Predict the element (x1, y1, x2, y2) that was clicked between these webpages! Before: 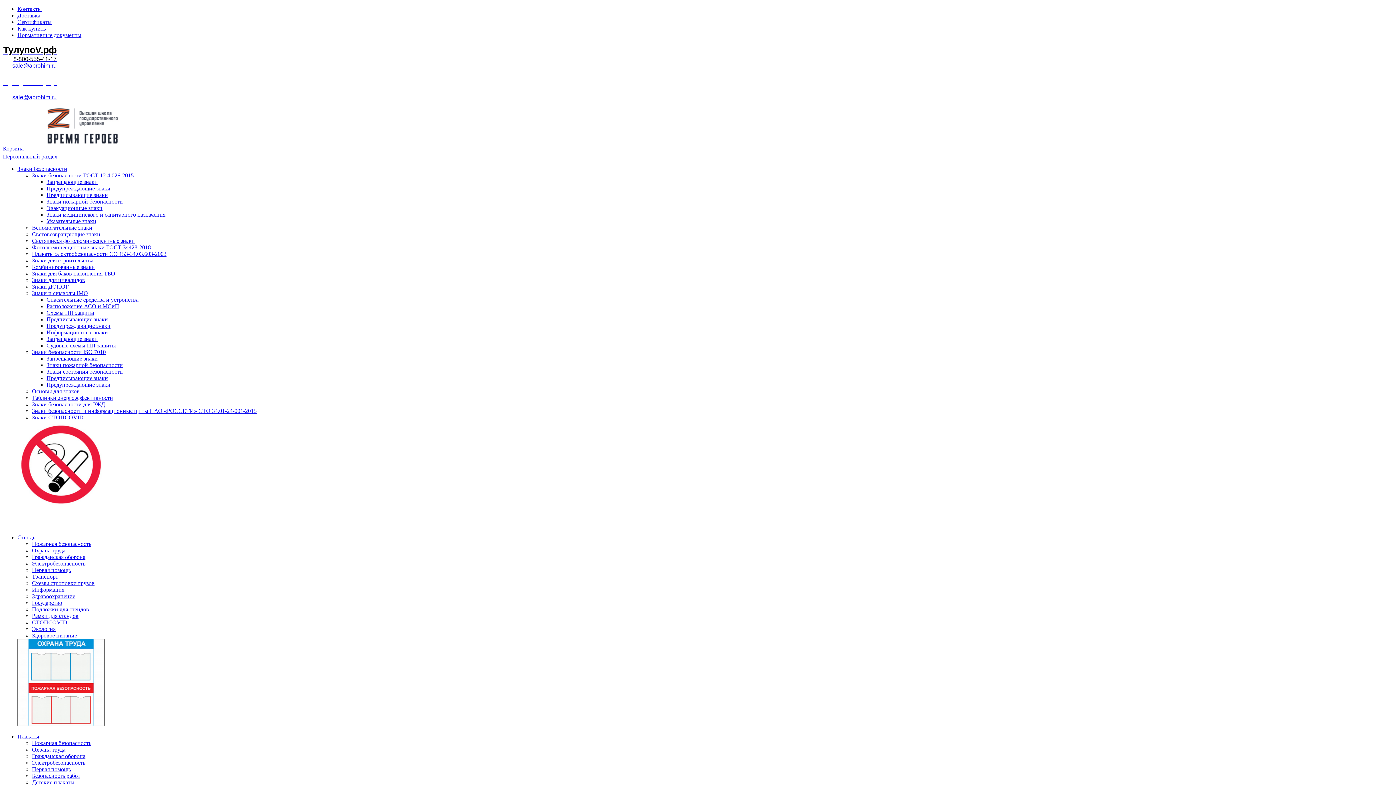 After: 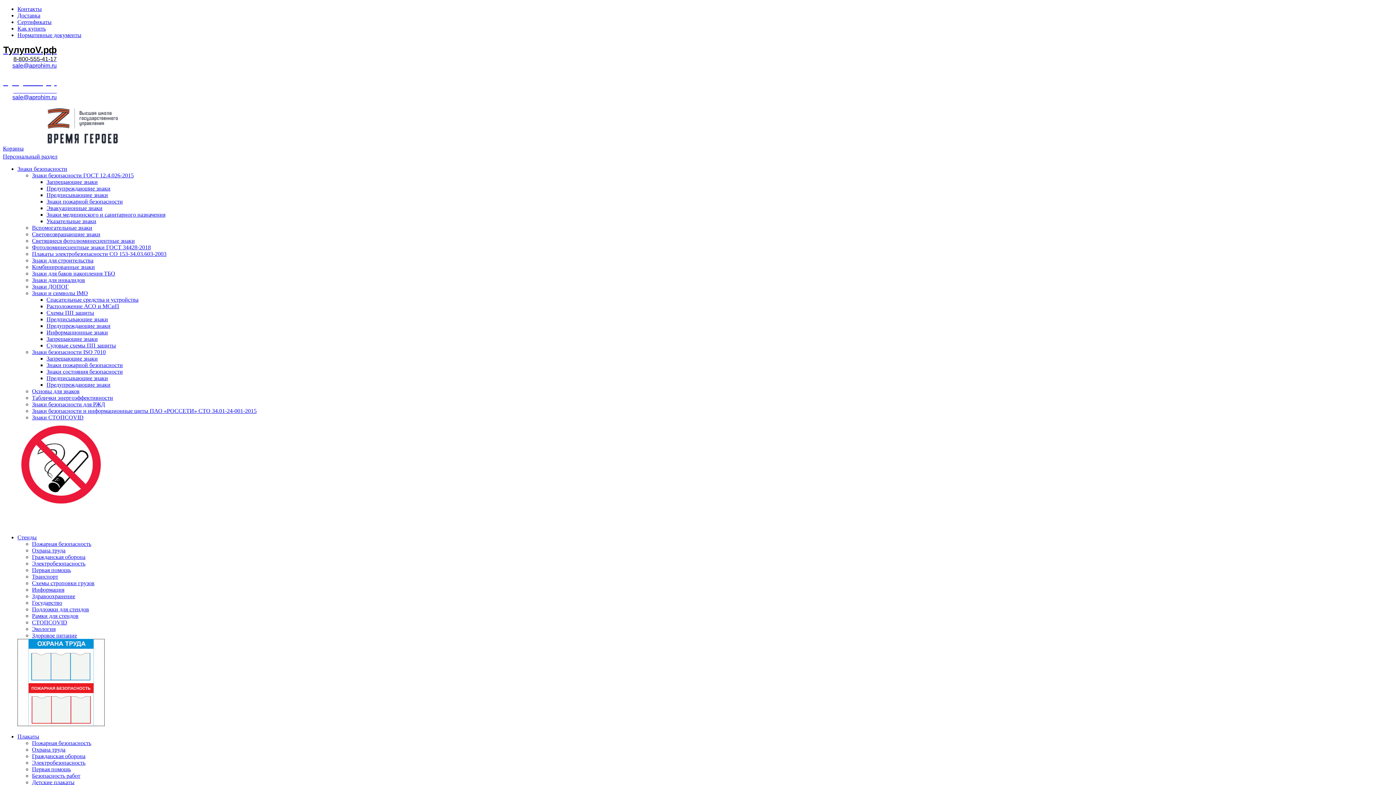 Action: label: Рамки для стендов bbox: (32, 613, 78, 619)